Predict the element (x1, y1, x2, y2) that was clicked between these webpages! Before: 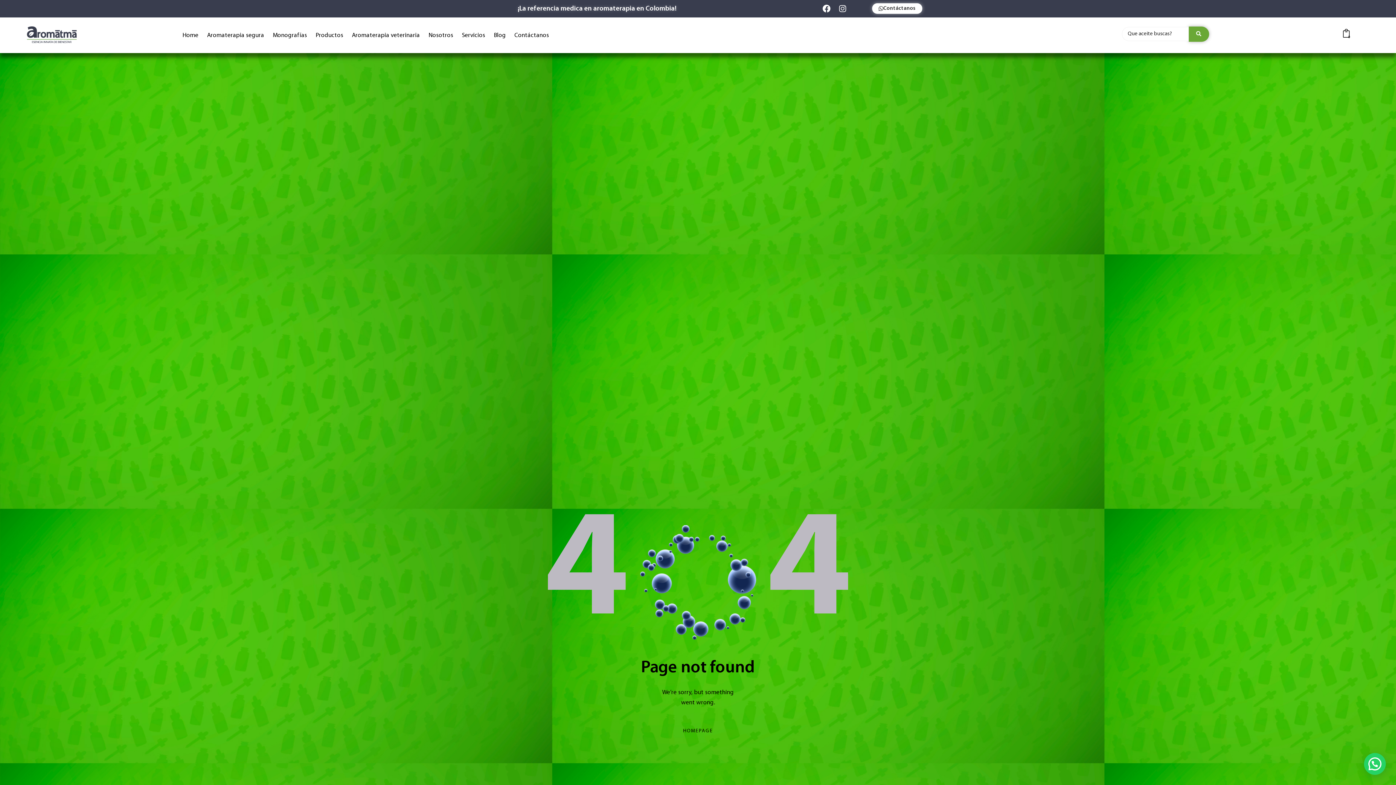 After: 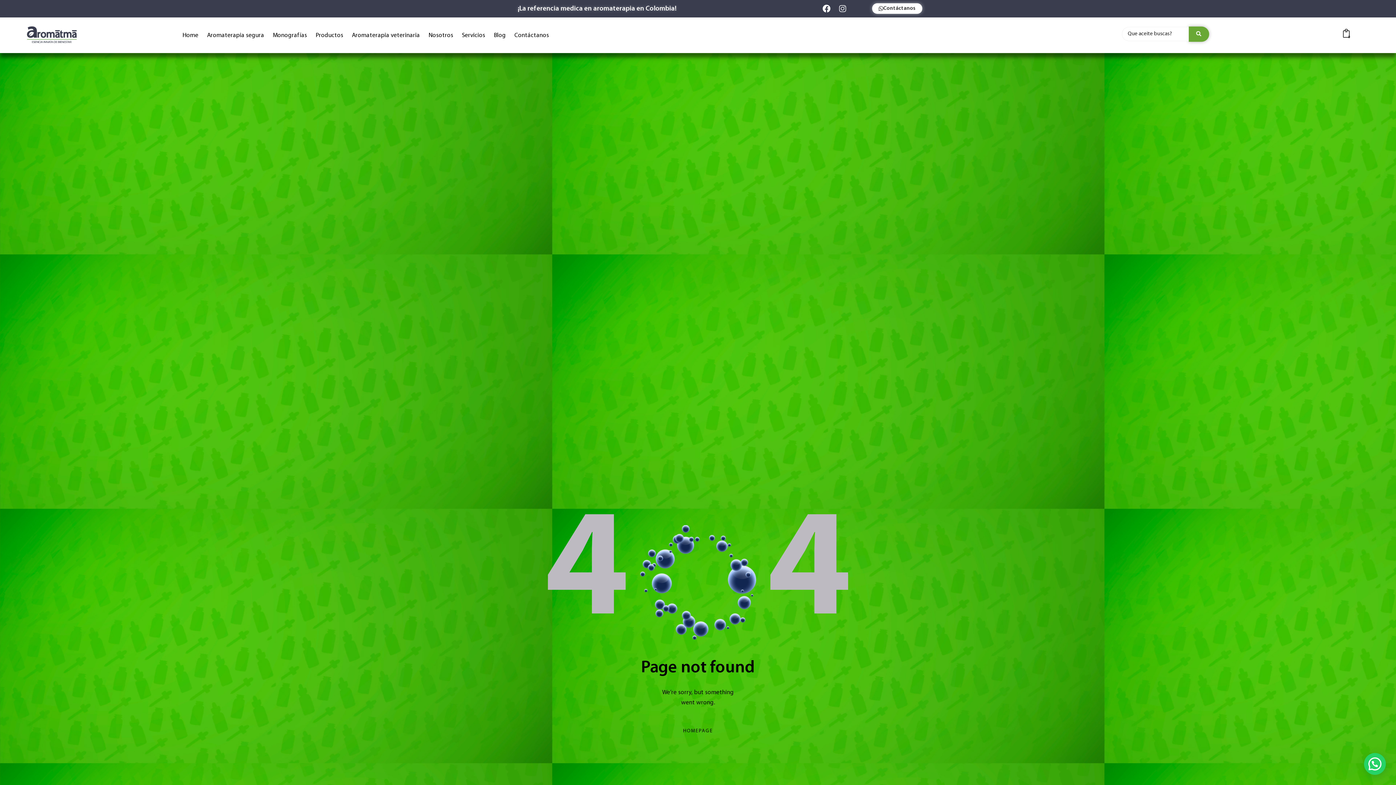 Action: bbox: (838, 4, 846, 12) label: Instagram